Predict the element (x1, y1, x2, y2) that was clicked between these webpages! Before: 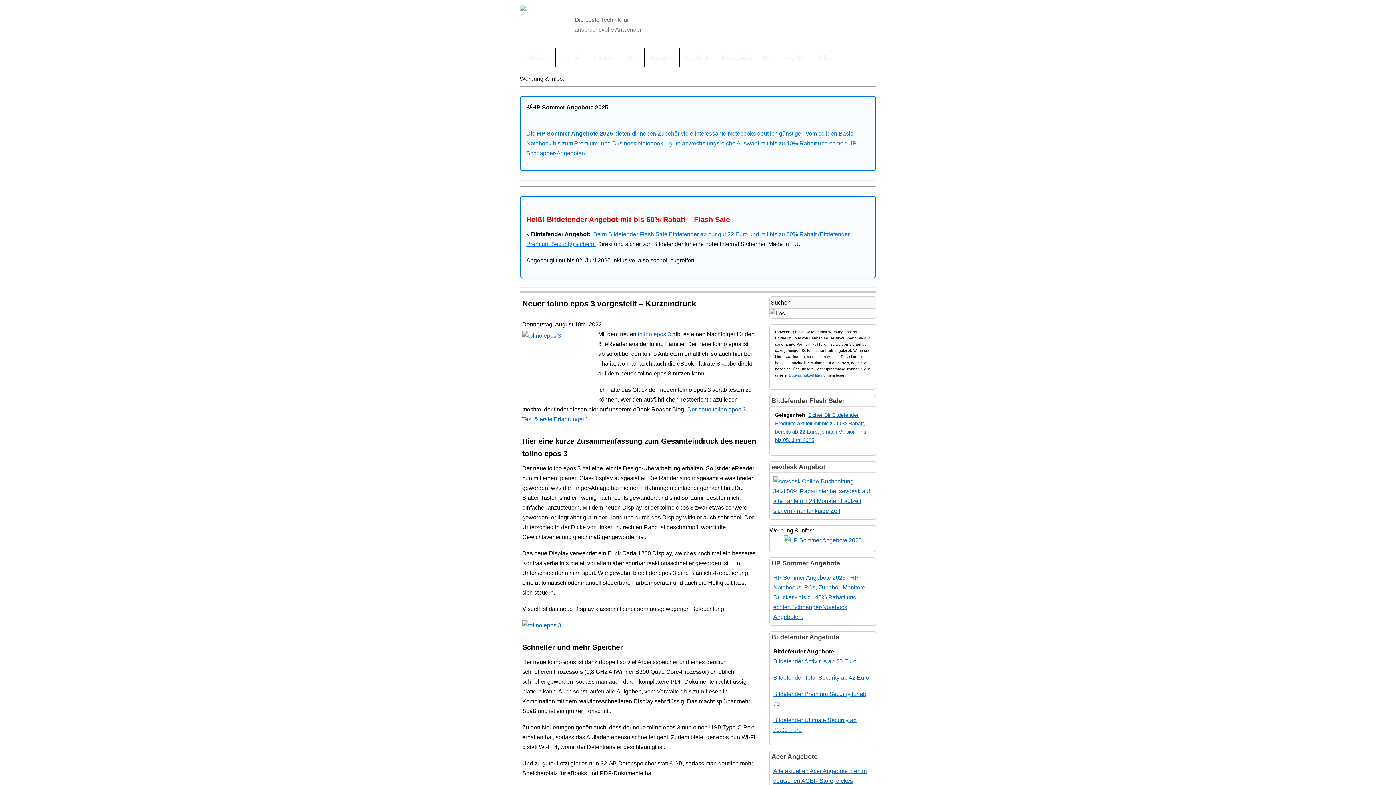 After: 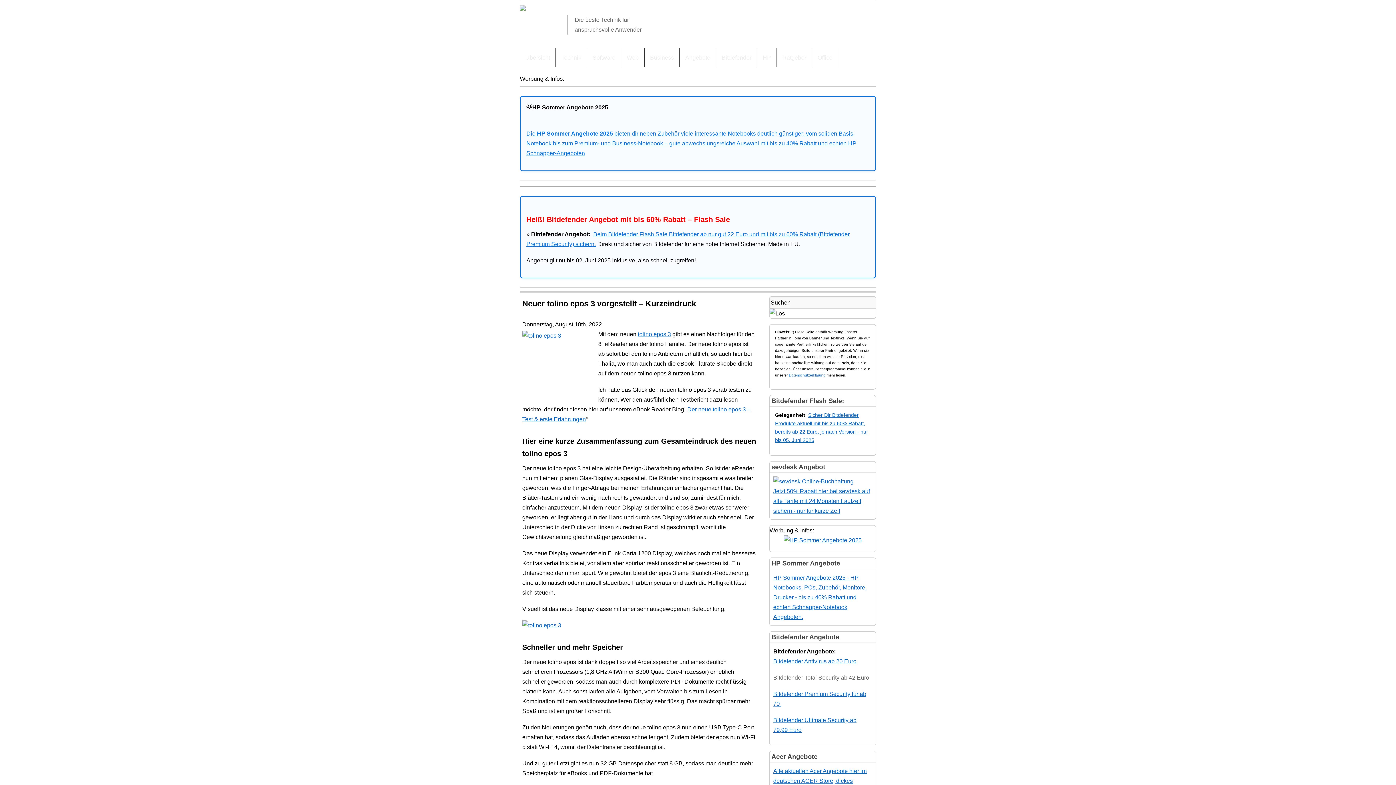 Action: bbox: (773, 674, 869, 681) label: Bitdefender Total Security ab 42 Euro